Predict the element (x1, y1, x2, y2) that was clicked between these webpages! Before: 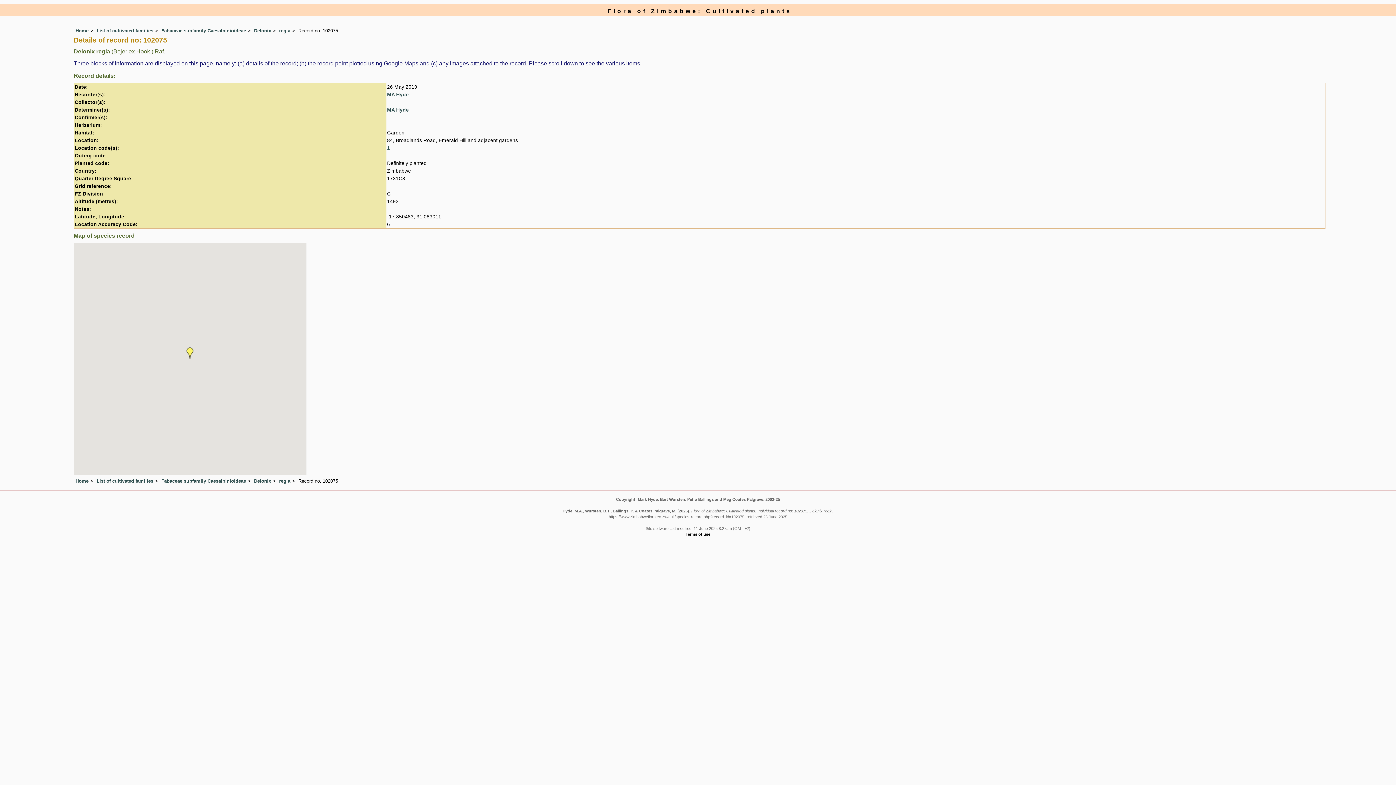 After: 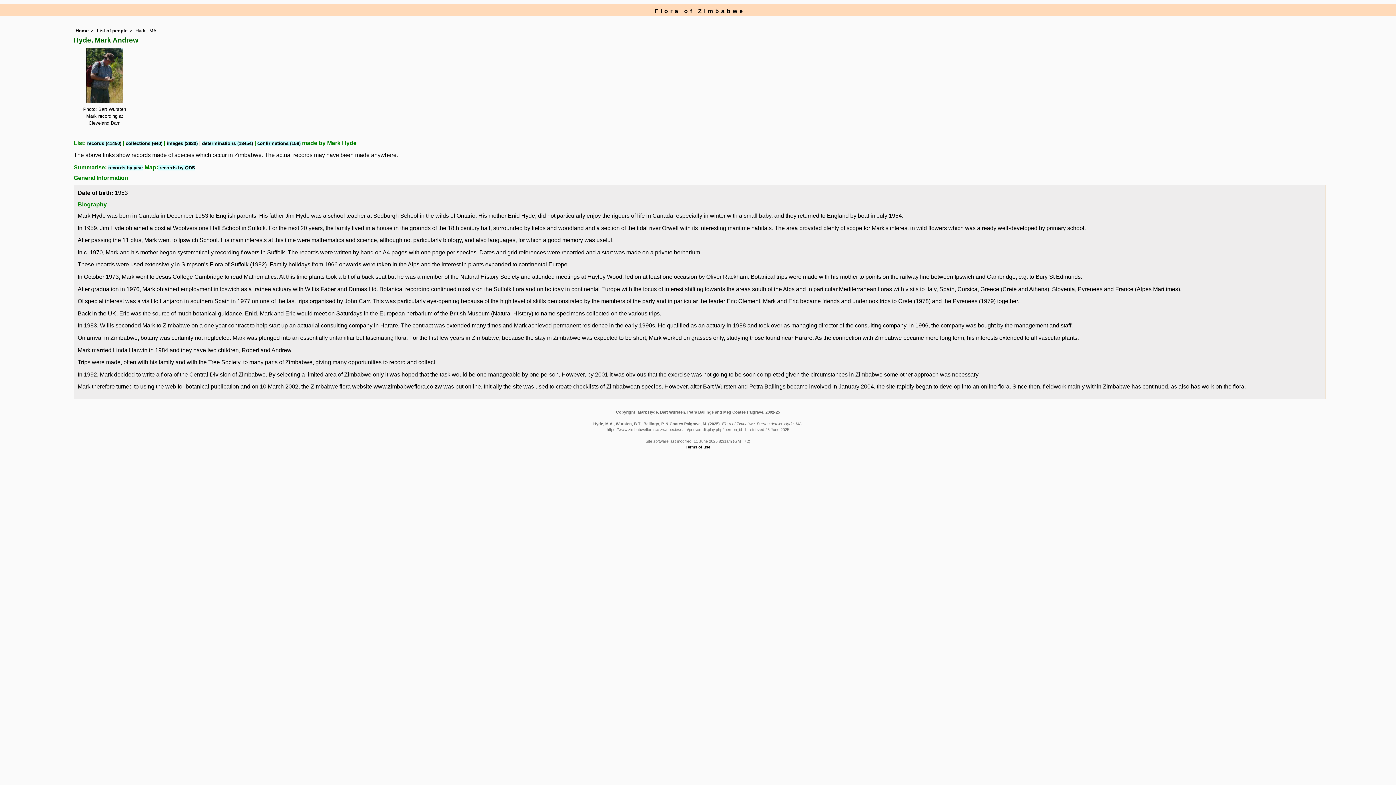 Action: bbox: (387, 91, 409, 97) label: MA Hyde